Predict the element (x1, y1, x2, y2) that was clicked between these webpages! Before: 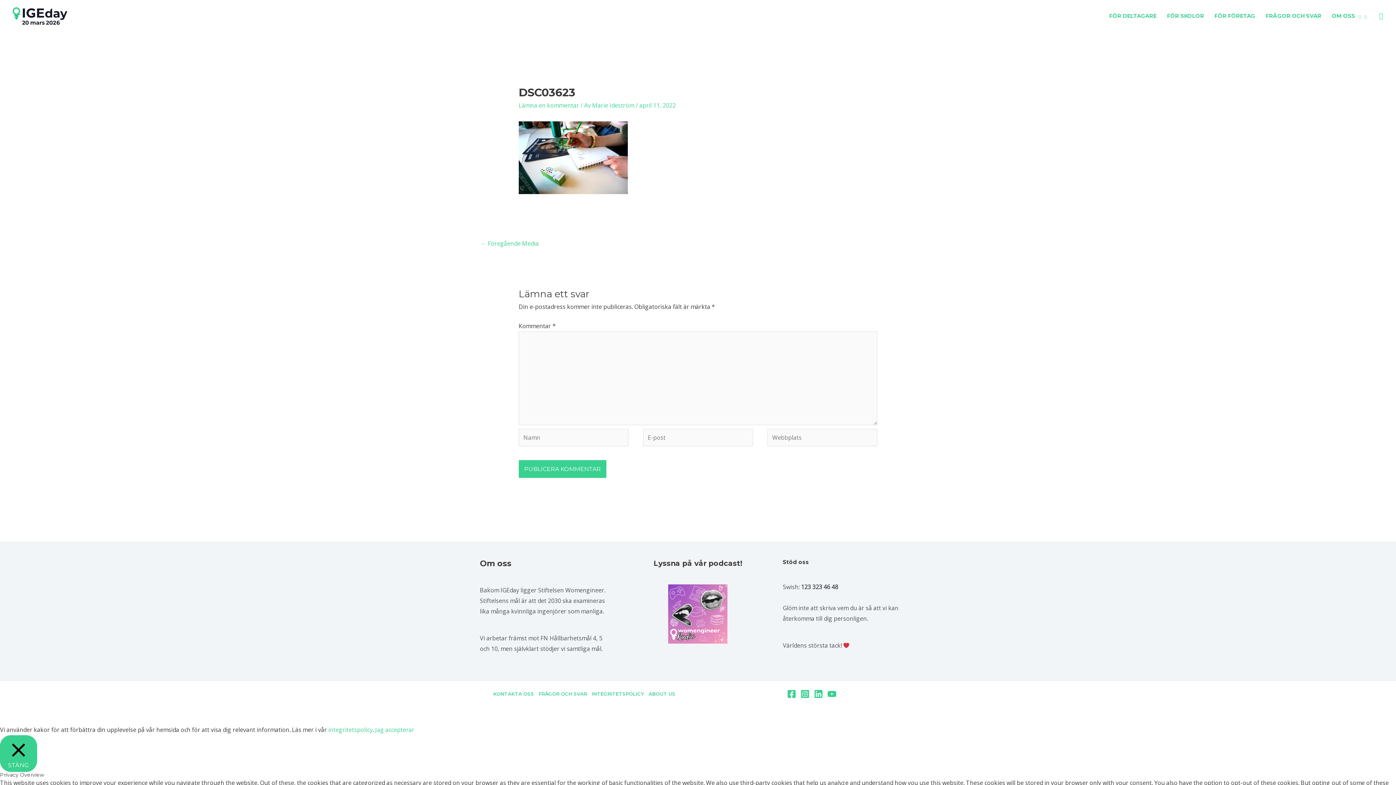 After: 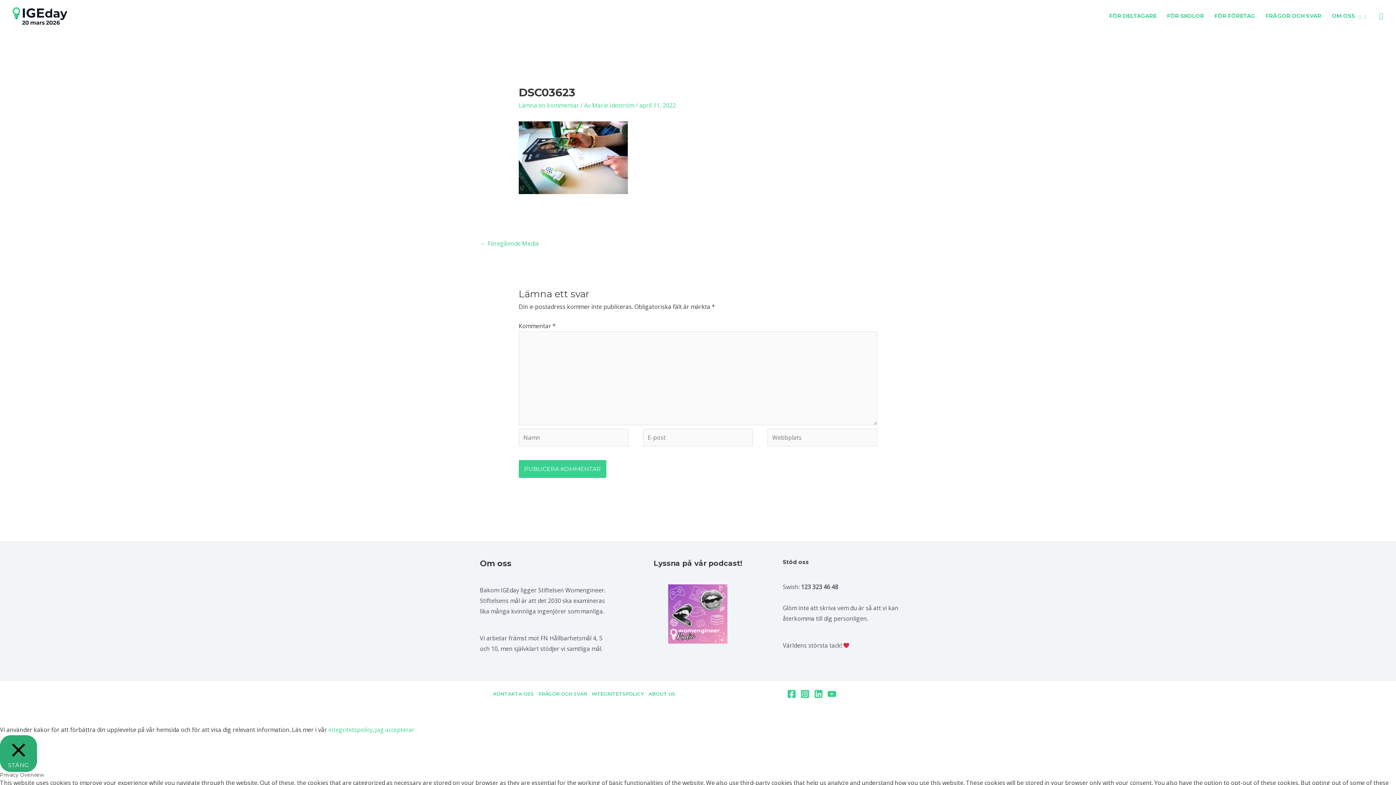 Action: label:  STÄNG bbox: (0, 735, 37, 772)